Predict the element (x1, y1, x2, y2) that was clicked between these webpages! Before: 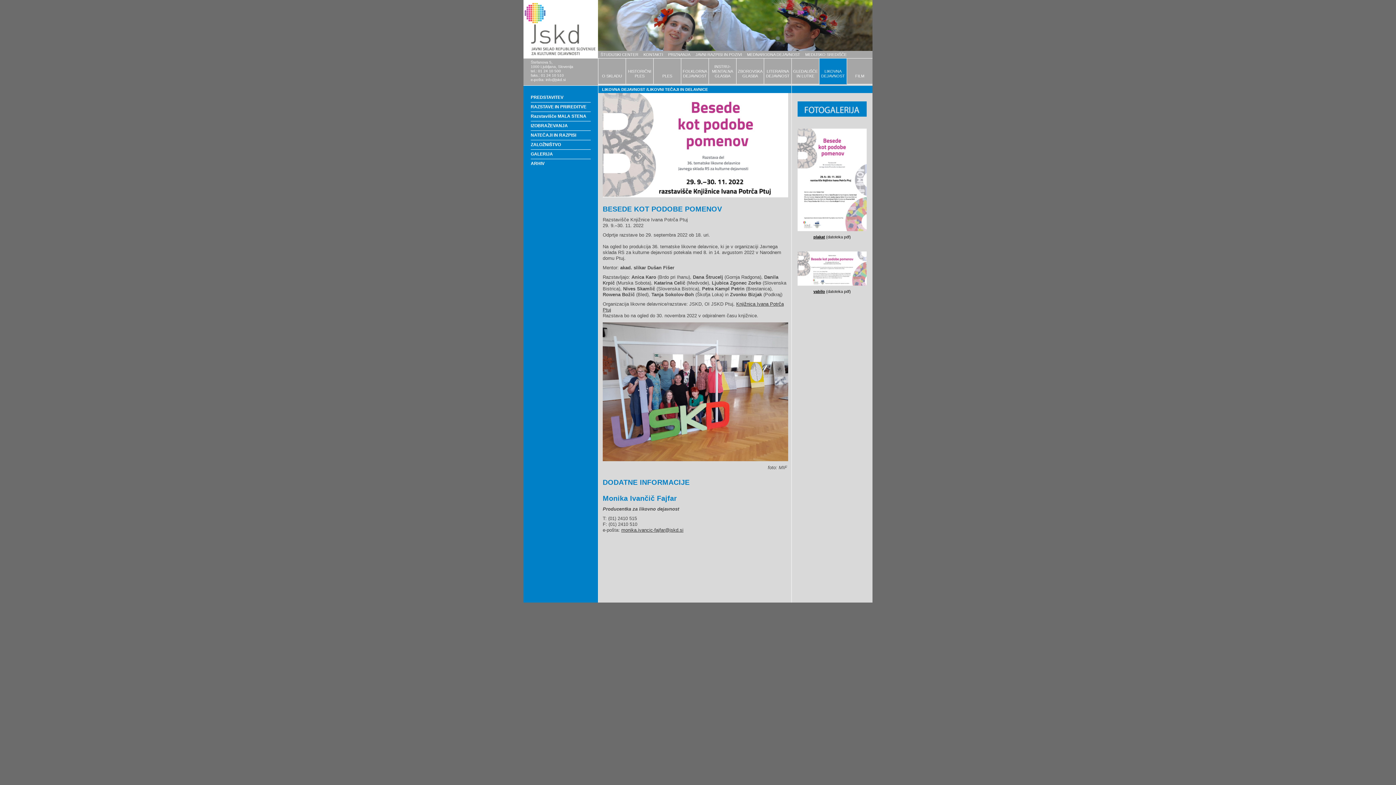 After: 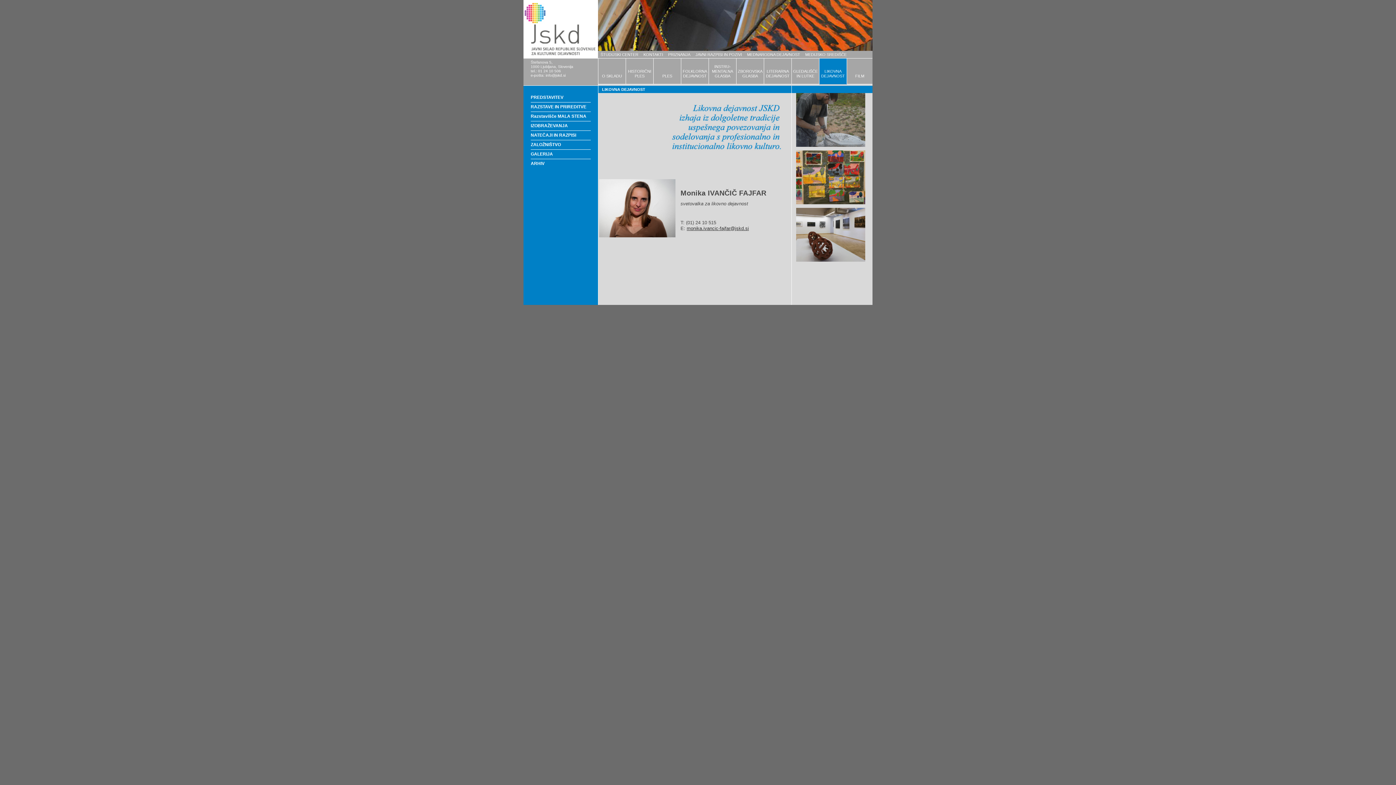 Action: label: PREDSTAVITEV bbox: (530, 94, 563, 100)